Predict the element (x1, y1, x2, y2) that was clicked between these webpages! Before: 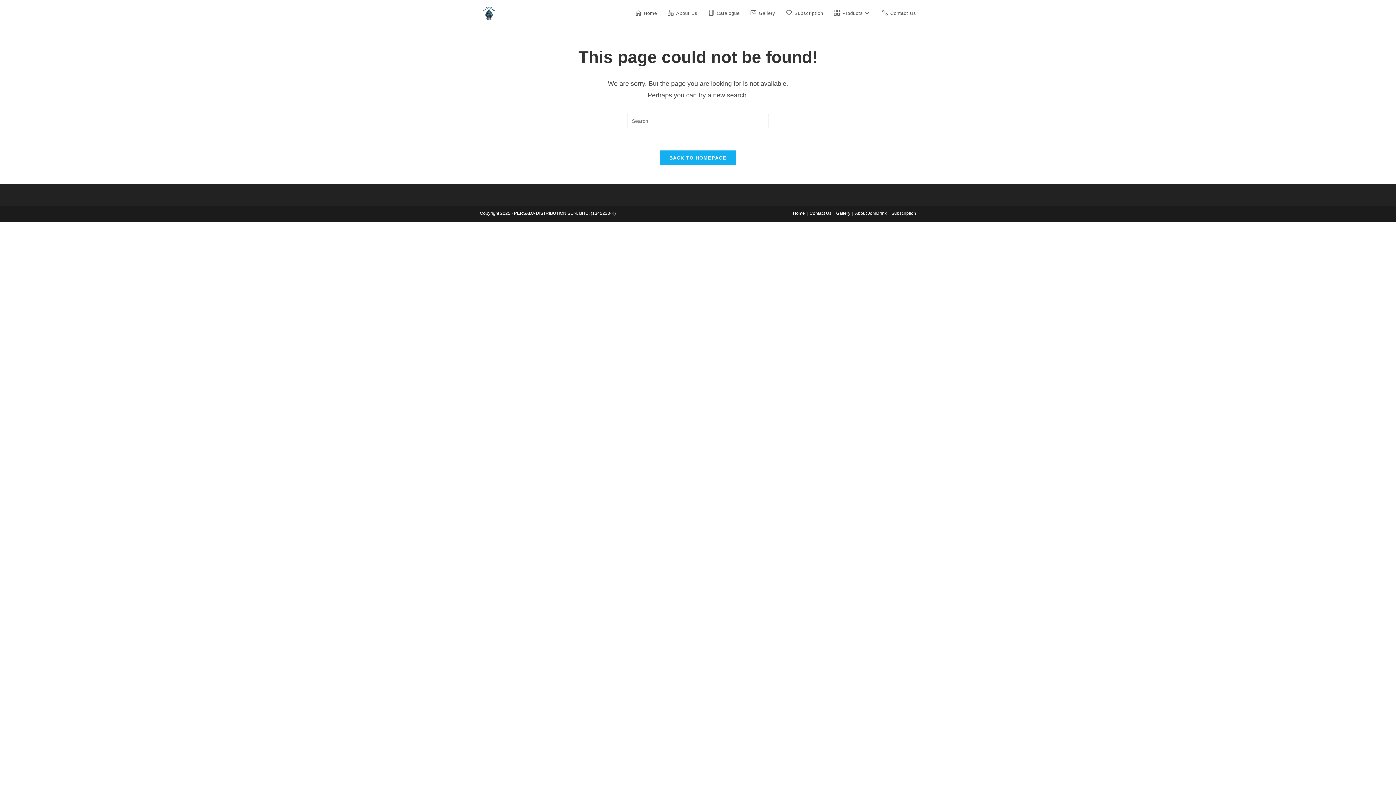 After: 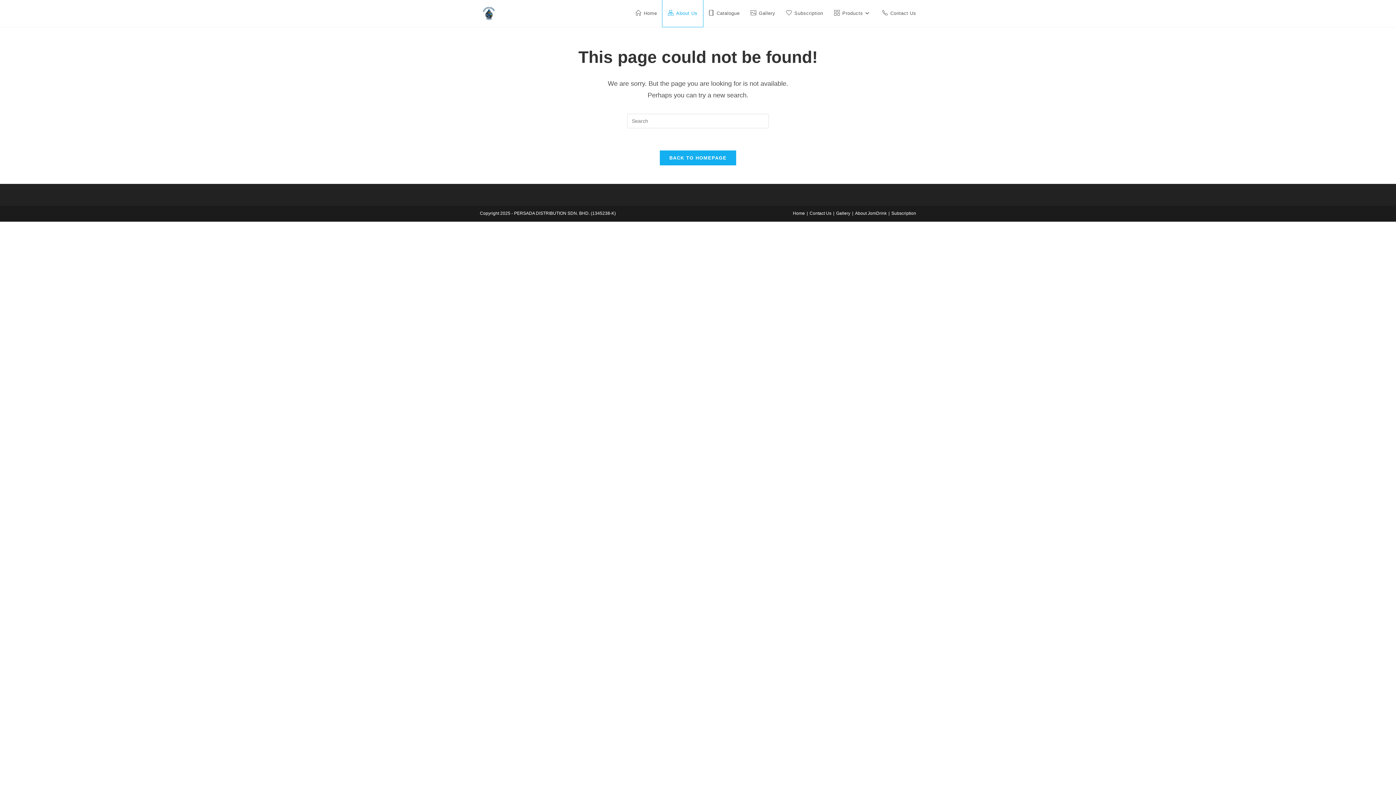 Action: bbox: (662, 0, 703, 26) label: About Us